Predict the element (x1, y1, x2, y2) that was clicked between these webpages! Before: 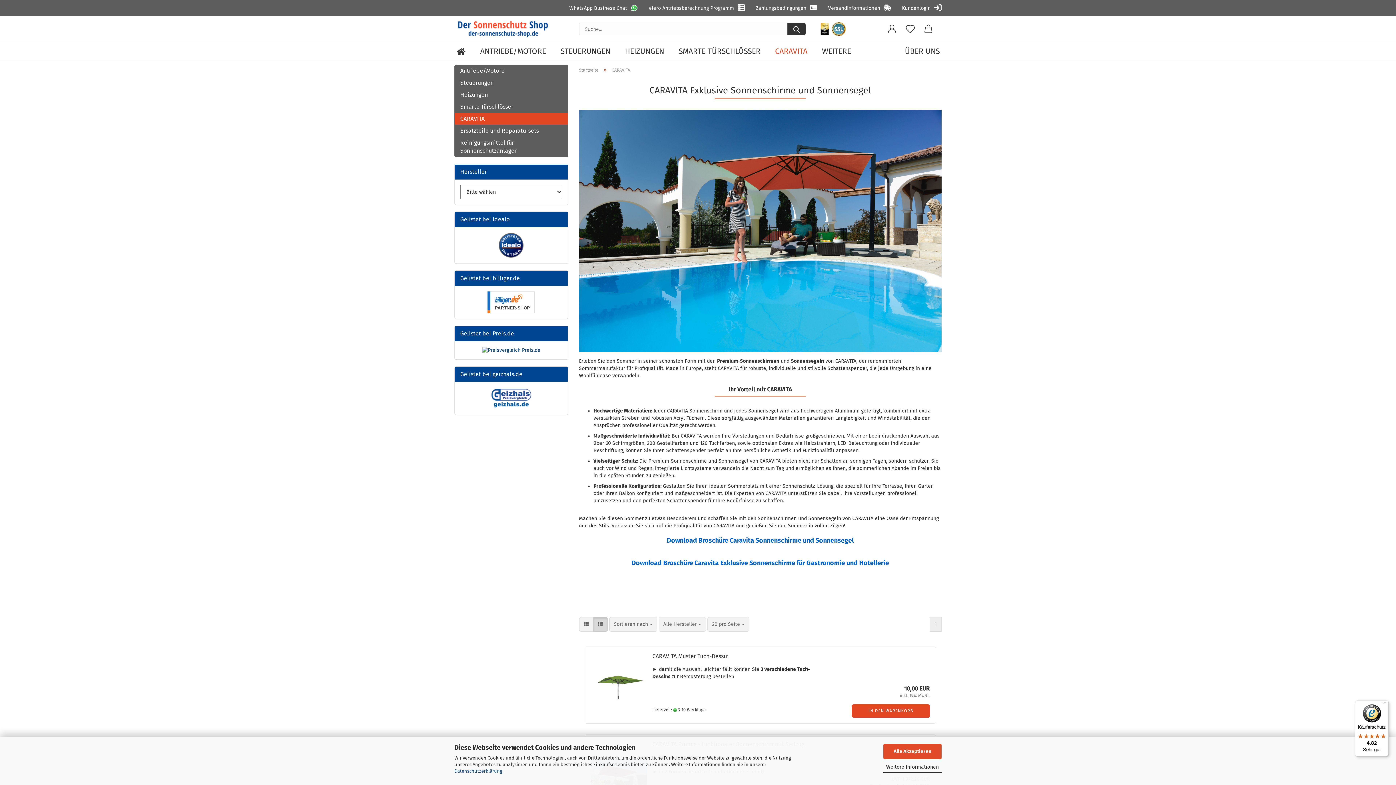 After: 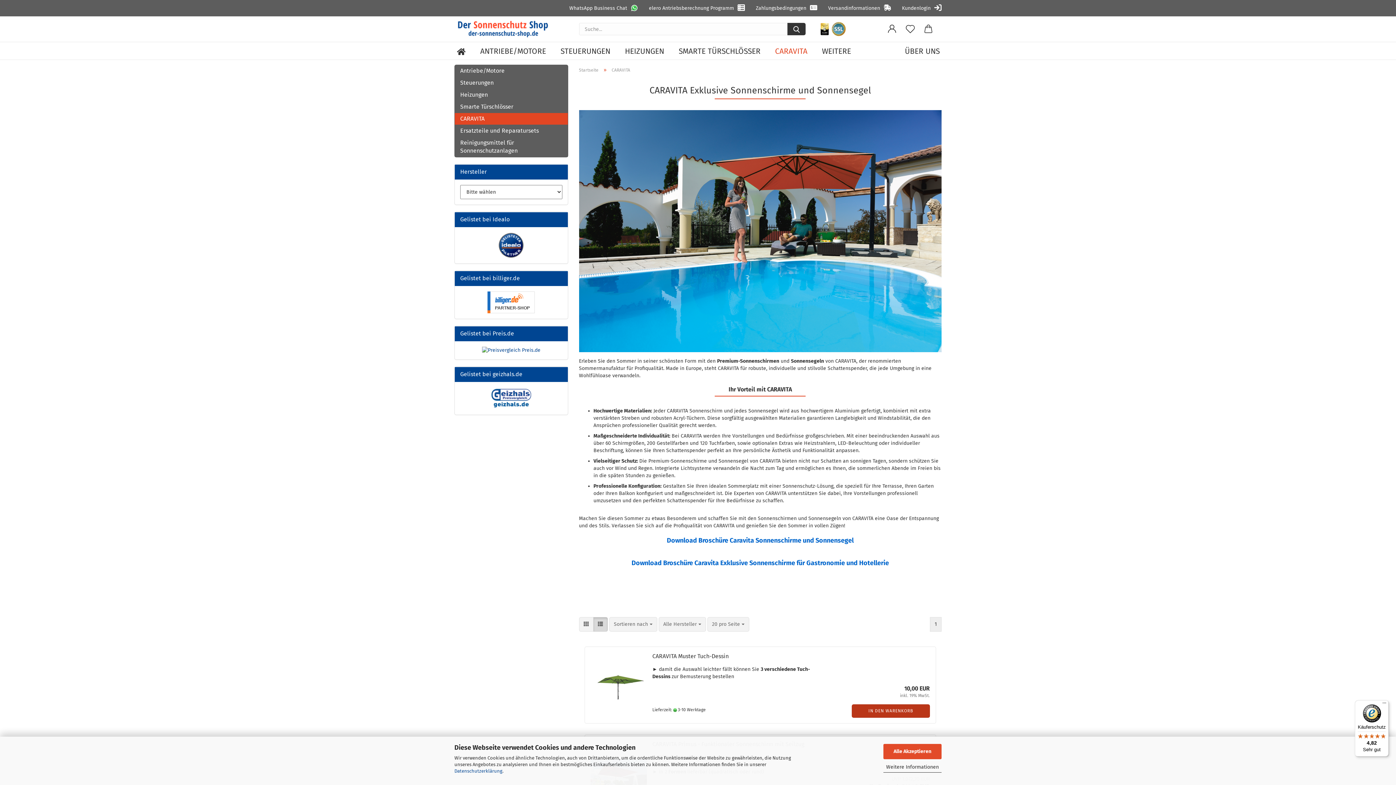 Action: bbox: (852, 704, 930, 718) label: IN DEN WARENKORB